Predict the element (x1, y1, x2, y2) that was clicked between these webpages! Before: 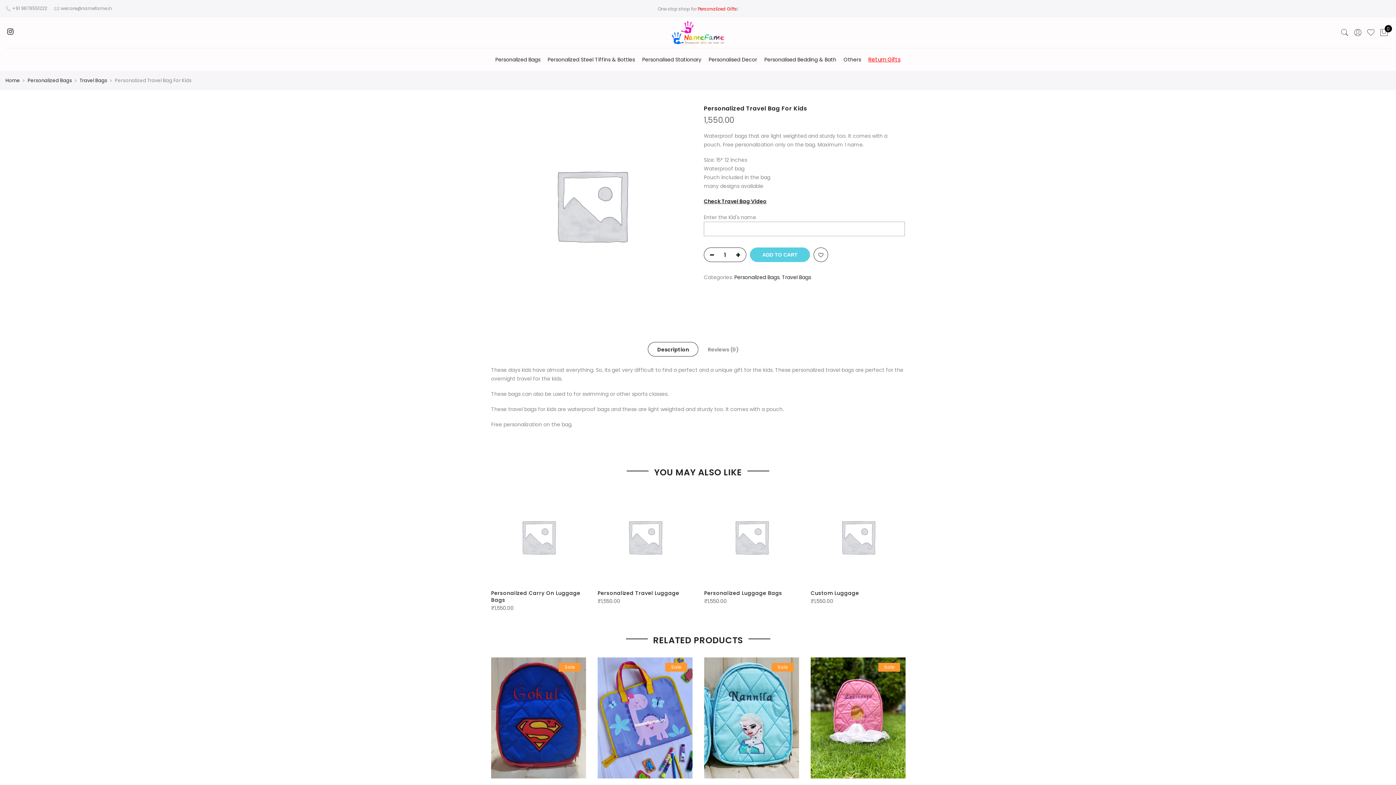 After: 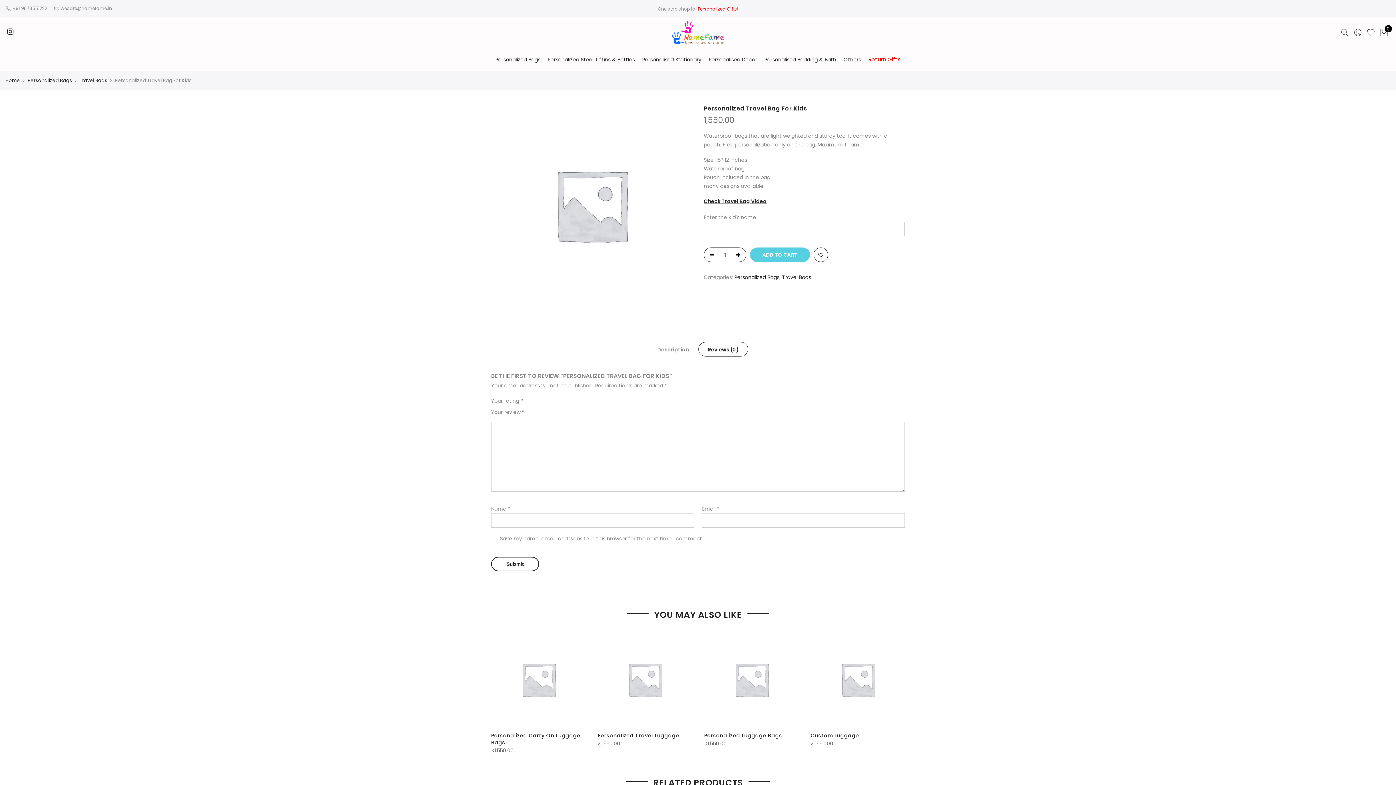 Action: bbox: (698, 342, 748, 356) label: Reviews (0)